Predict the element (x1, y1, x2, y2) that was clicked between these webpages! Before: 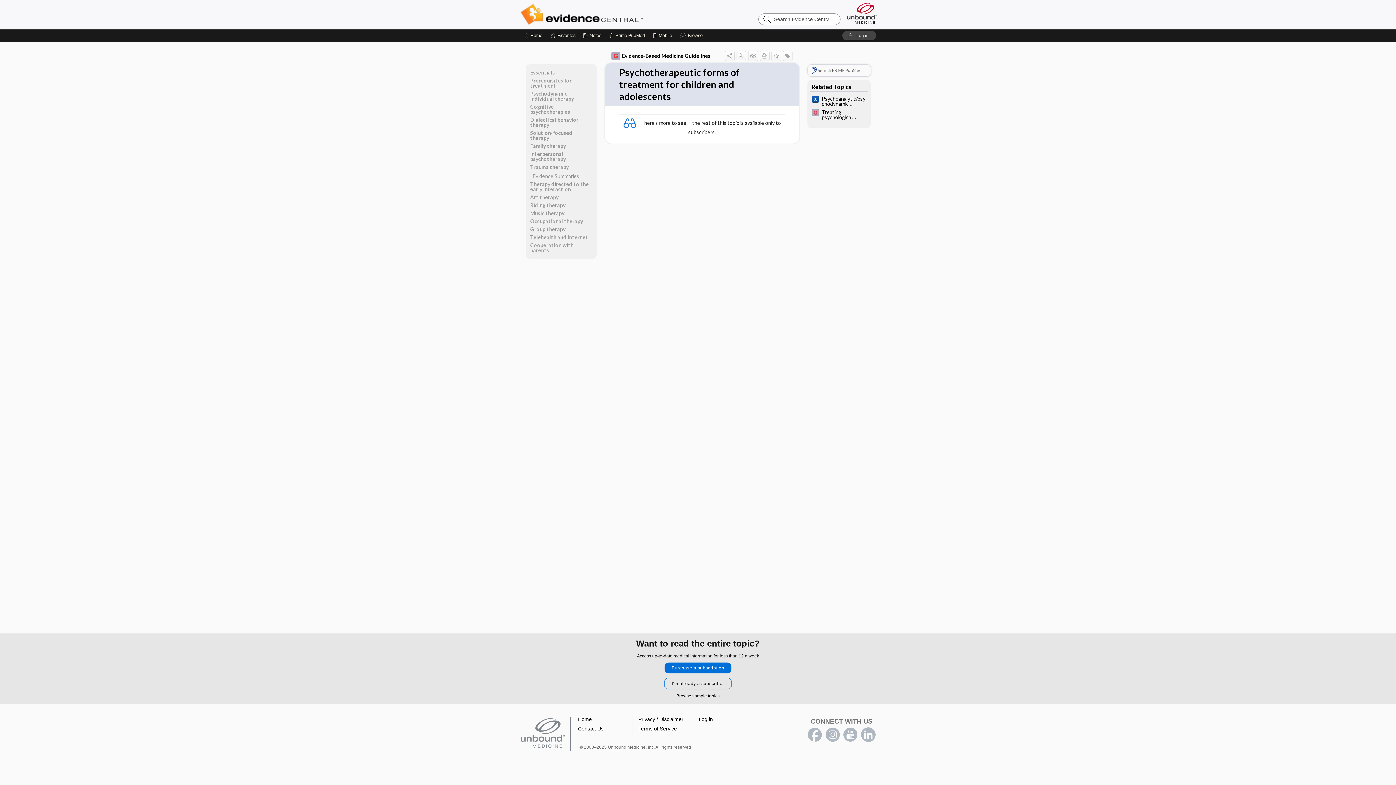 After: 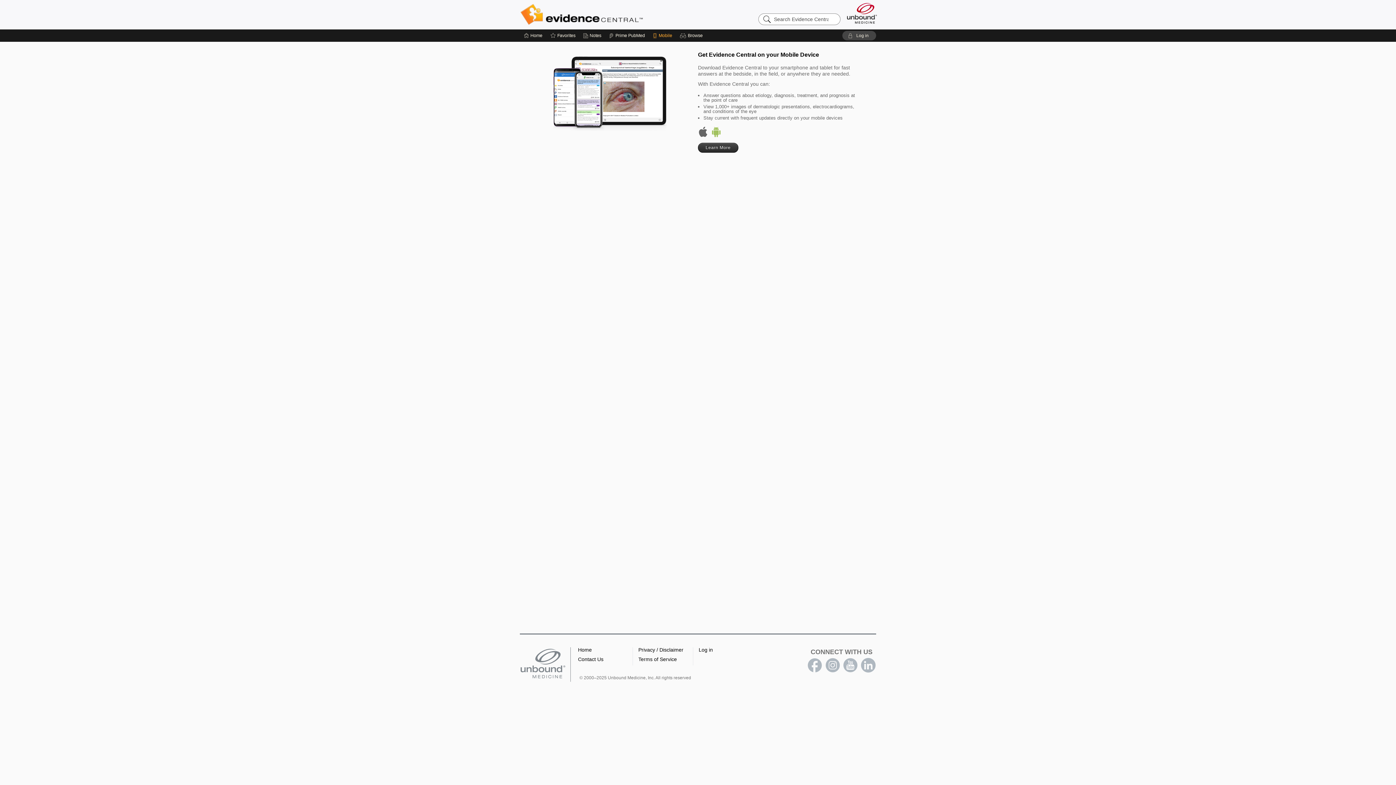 Action: label: Mobile bbox: (652, 29, 672, 41)